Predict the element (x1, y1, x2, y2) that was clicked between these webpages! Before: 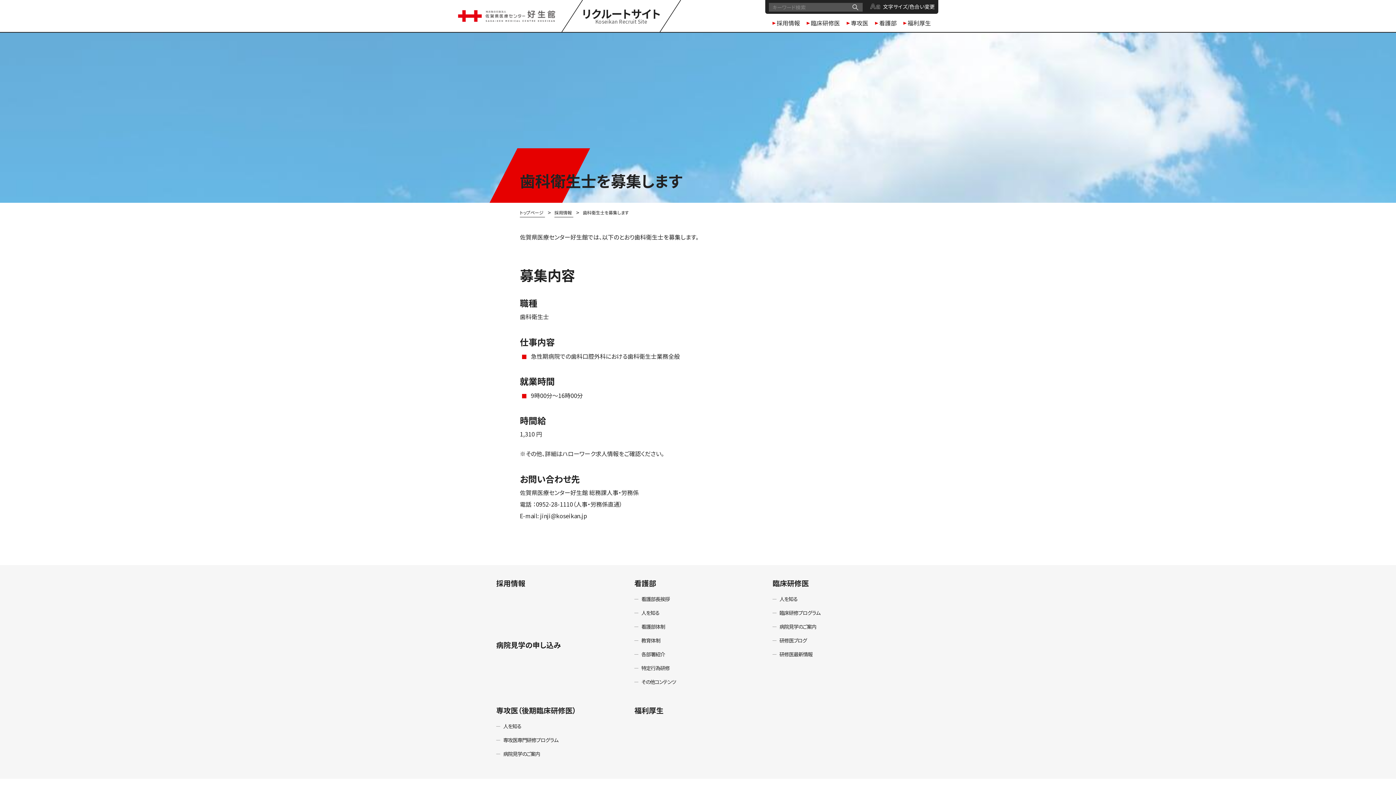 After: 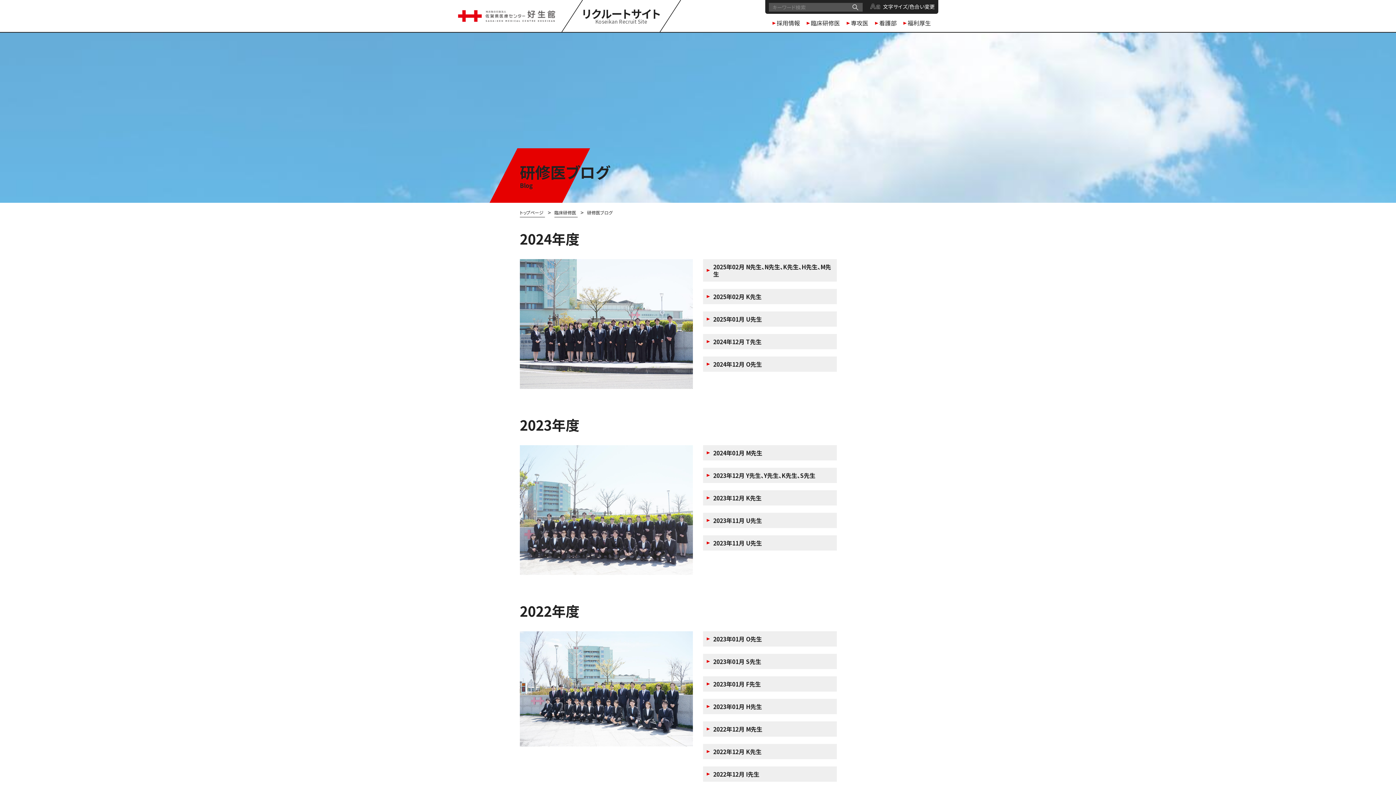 Action: label: 研修医ブログ bbox: (779, 636, 806, 644)